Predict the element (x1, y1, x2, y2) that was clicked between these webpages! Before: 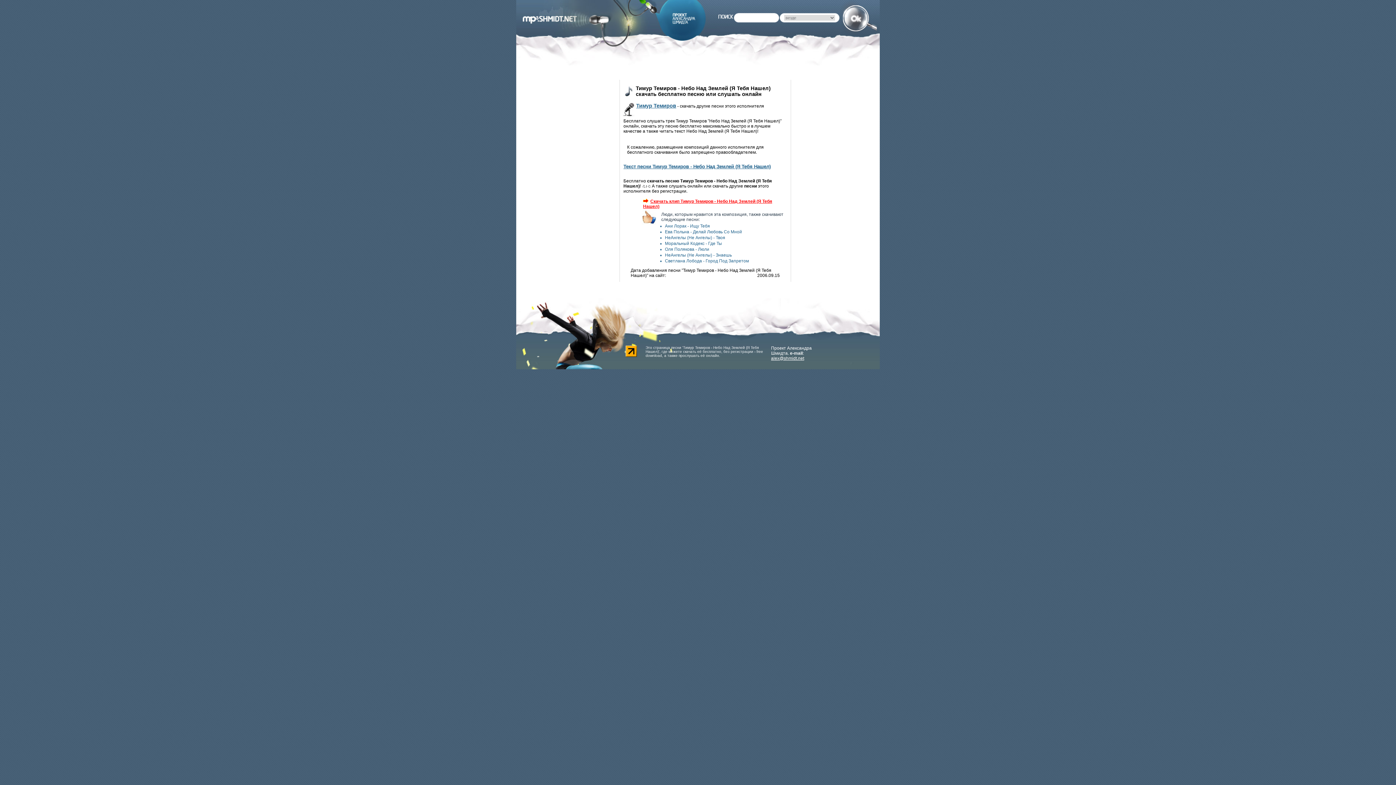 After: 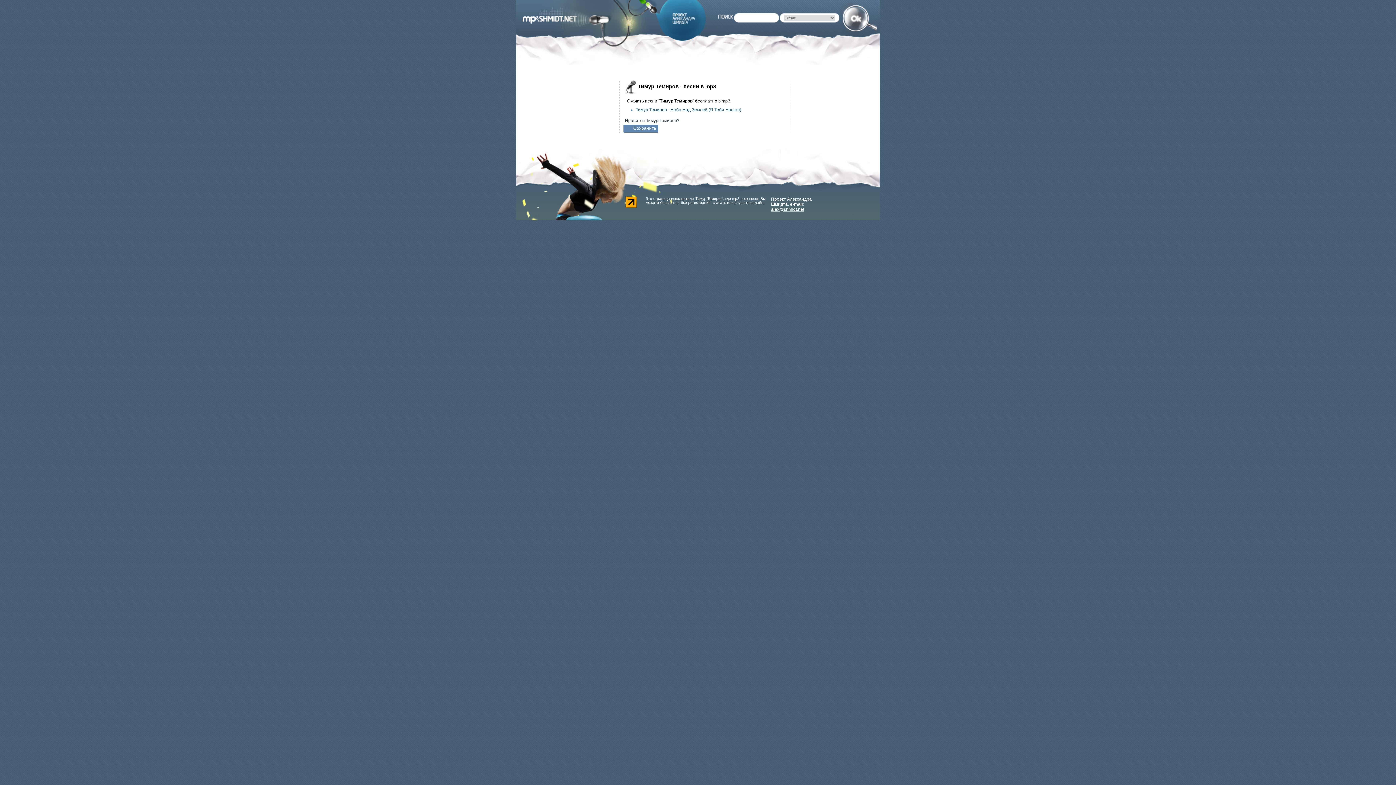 Action: label: Тимур Темиров bbox: (636, 102, 676, 108)